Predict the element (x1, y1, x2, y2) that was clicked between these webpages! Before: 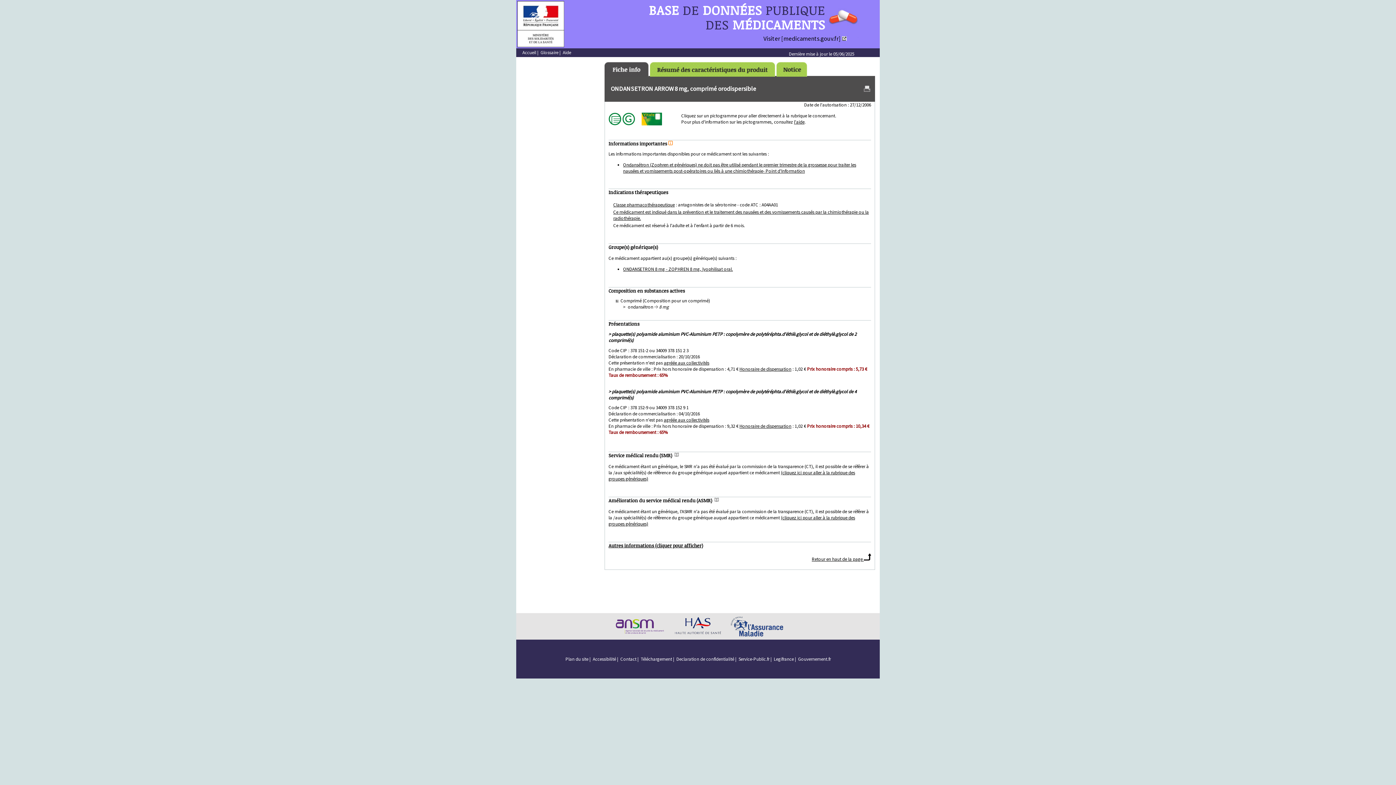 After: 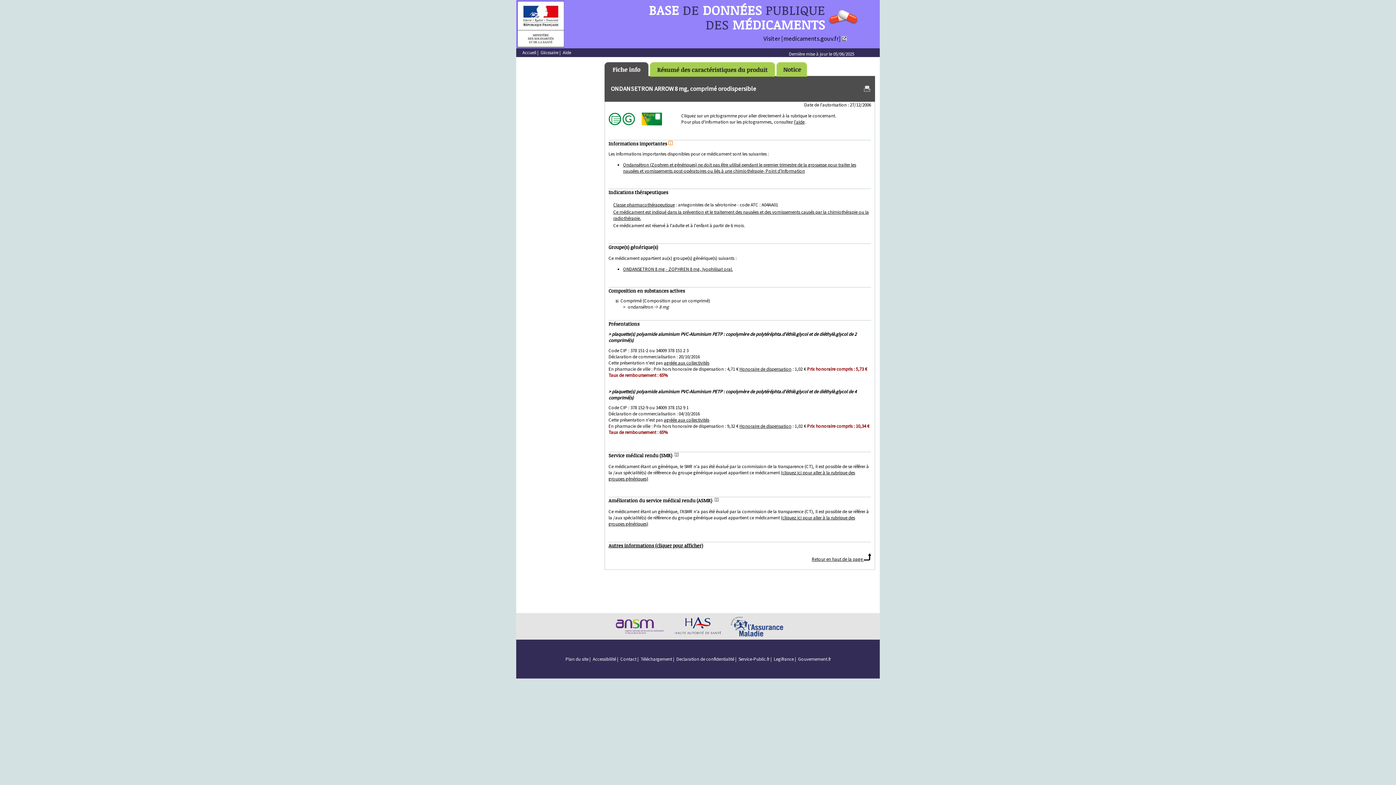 Action: label: Legifrance bbox: (774, 656, 794, 662)